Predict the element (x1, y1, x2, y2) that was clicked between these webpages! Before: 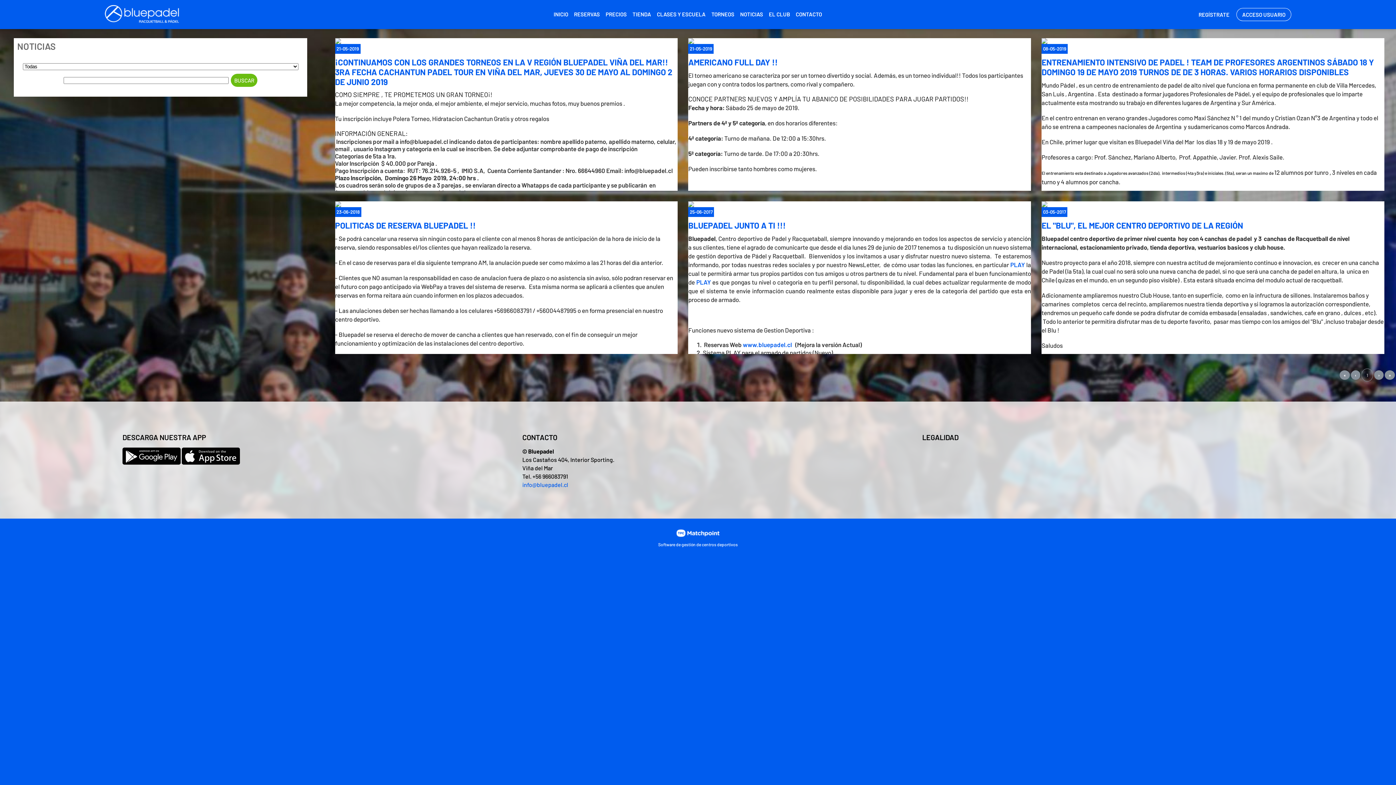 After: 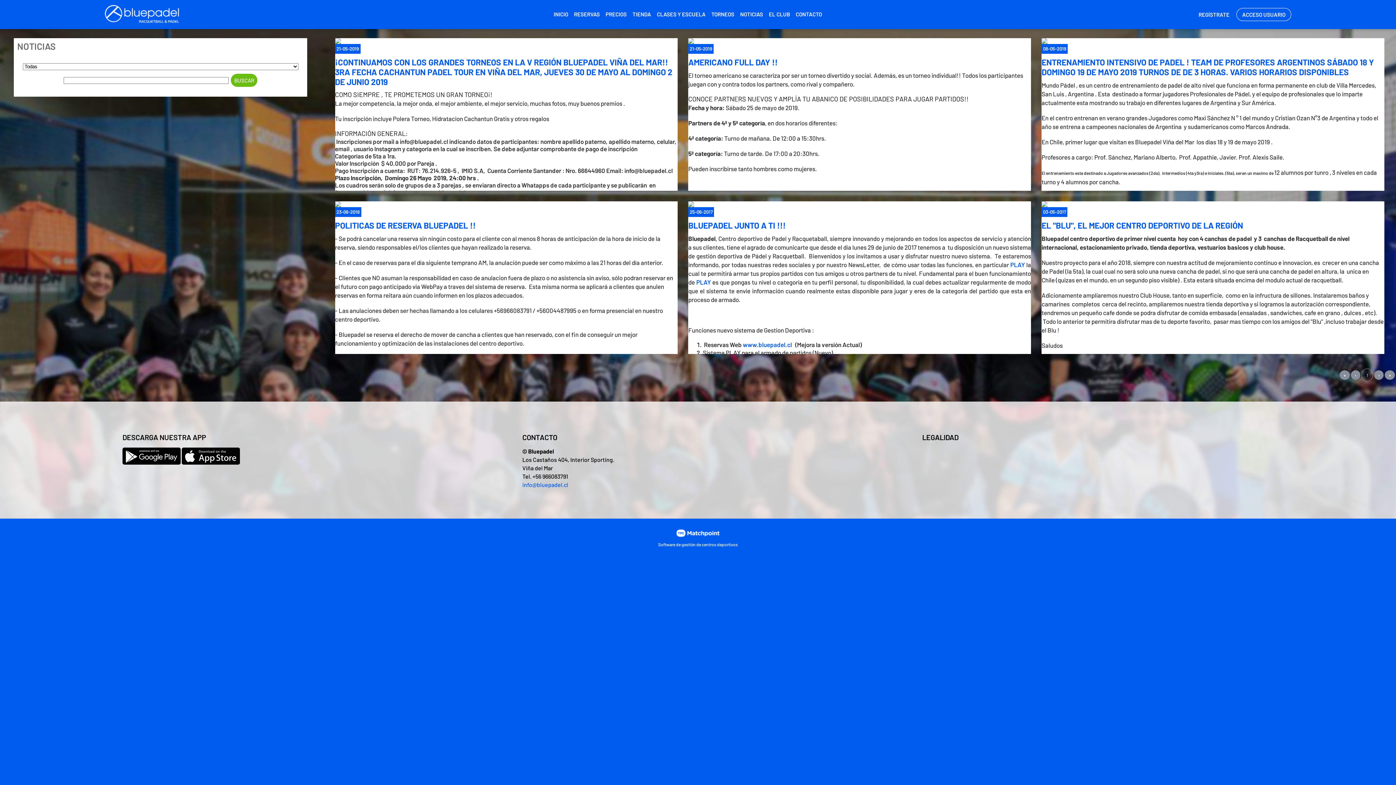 Action: bbox: (122, 459, 180, 466)